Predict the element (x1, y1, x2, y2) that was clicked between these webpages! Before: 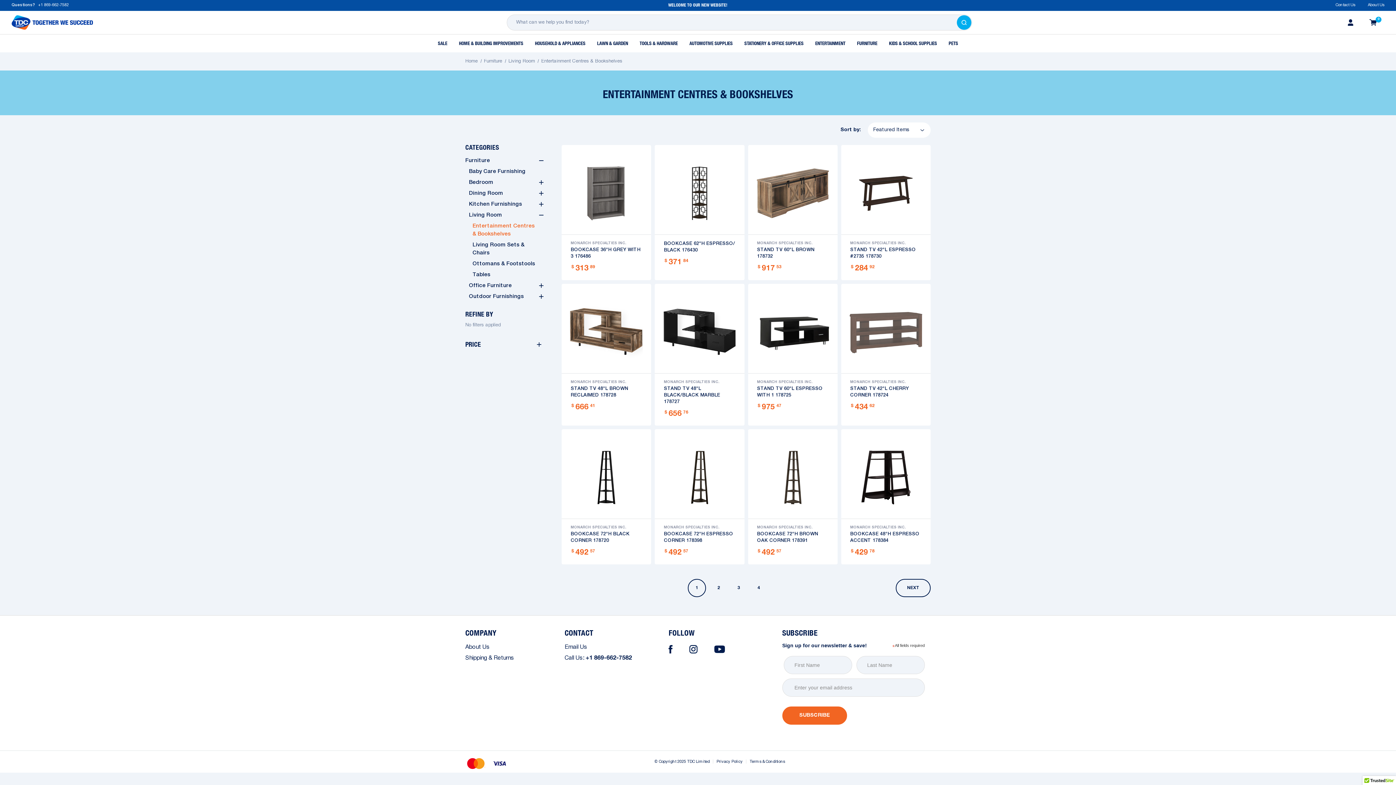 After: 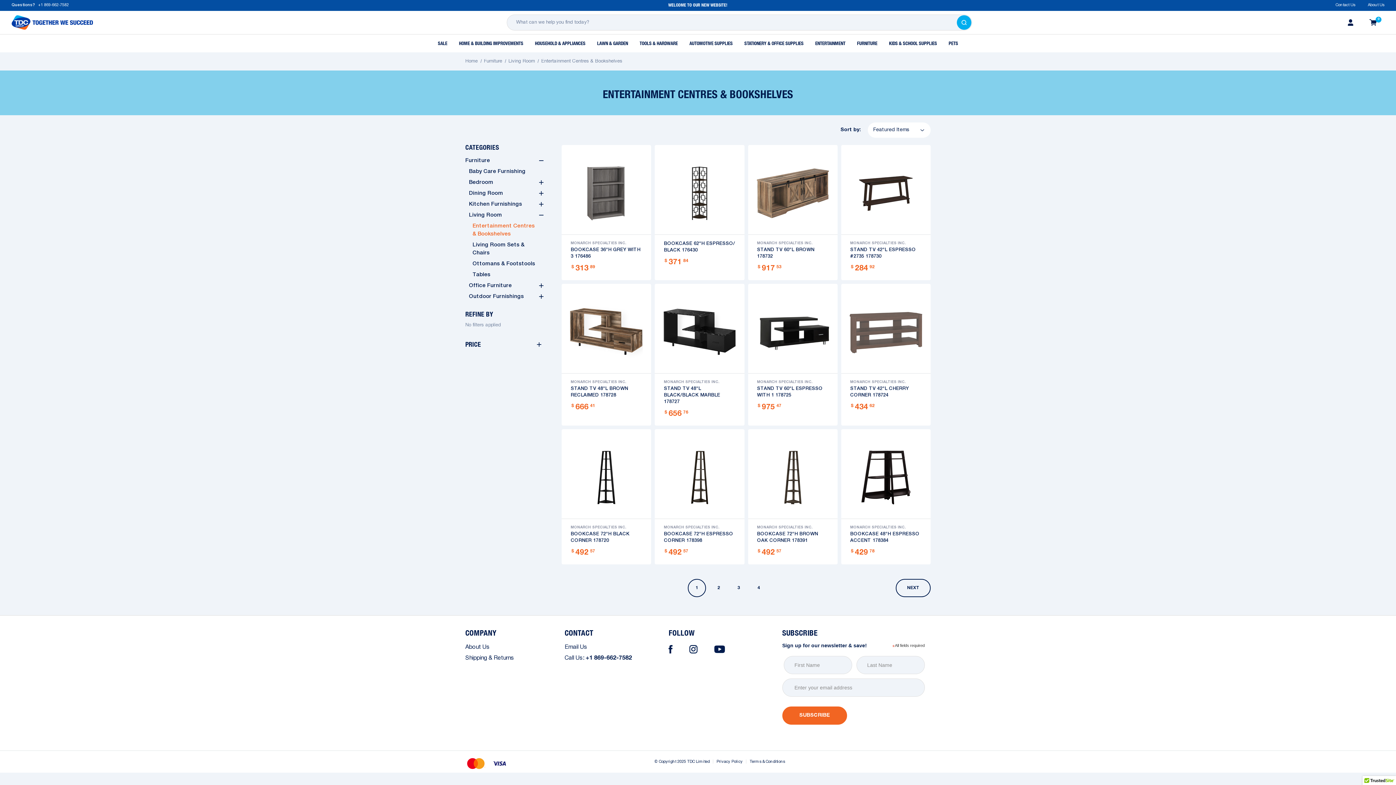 Action: bbox: (472, 220, 543, 239) label: Entertainment Centres & Bookshelves